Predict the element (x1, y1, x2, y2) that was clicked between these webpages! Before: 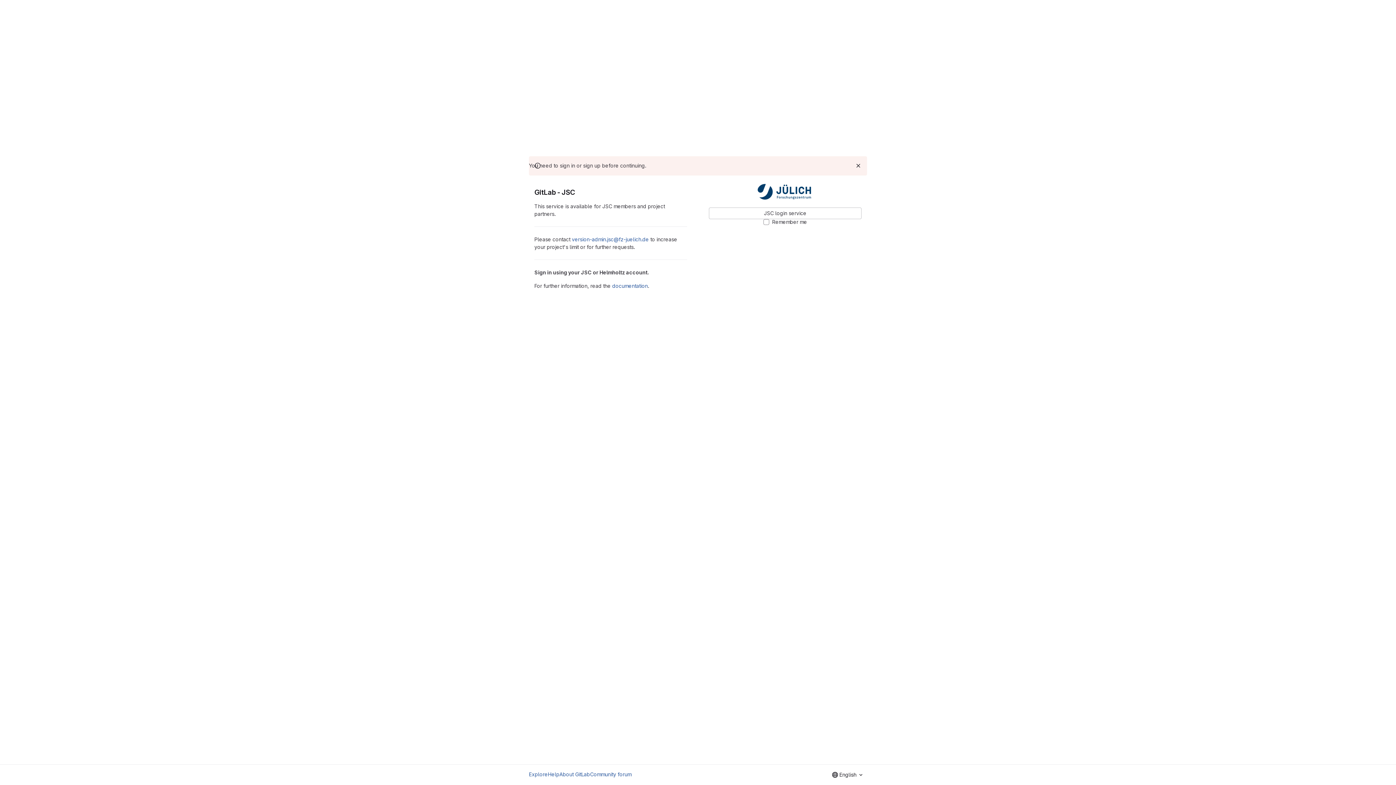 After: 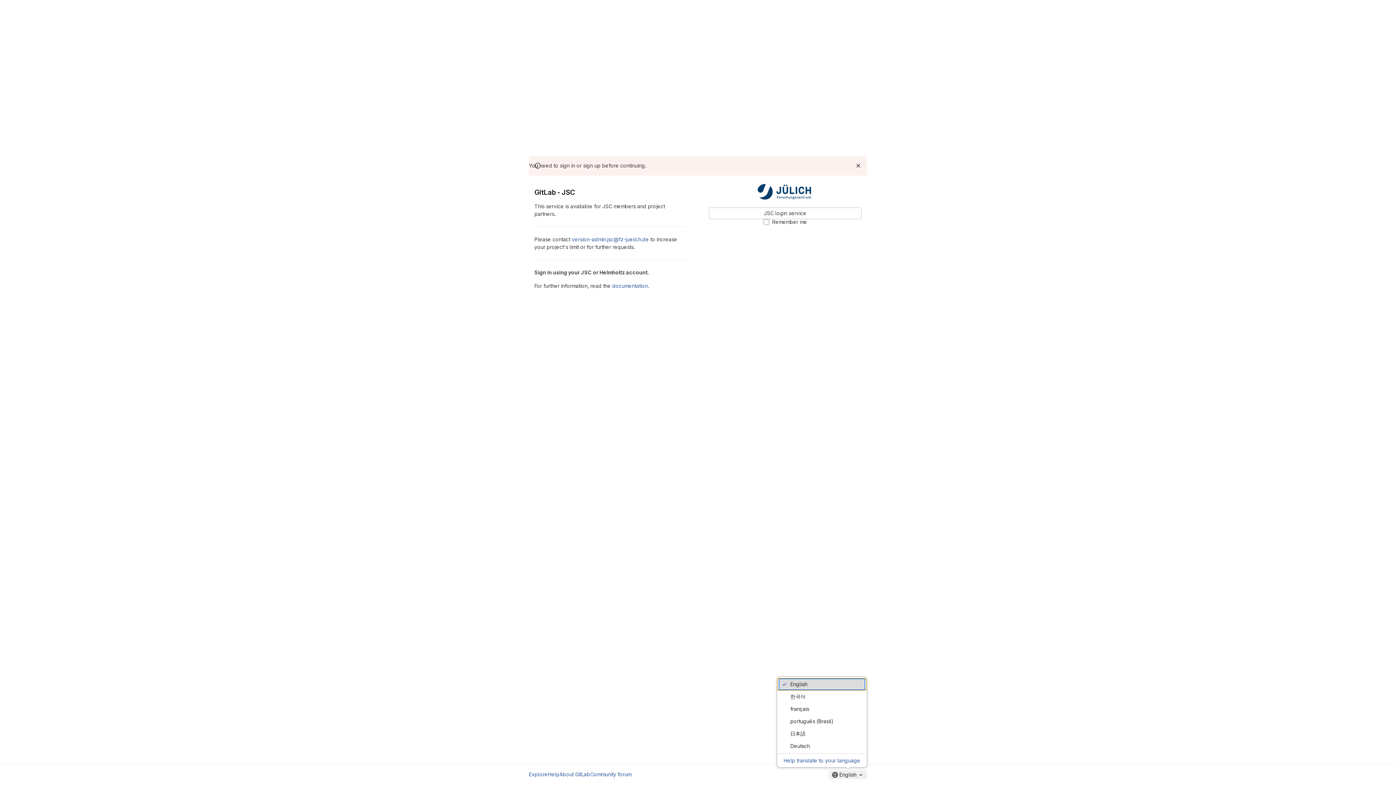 Action: label: English bbox: (829, 770, 867, 779)